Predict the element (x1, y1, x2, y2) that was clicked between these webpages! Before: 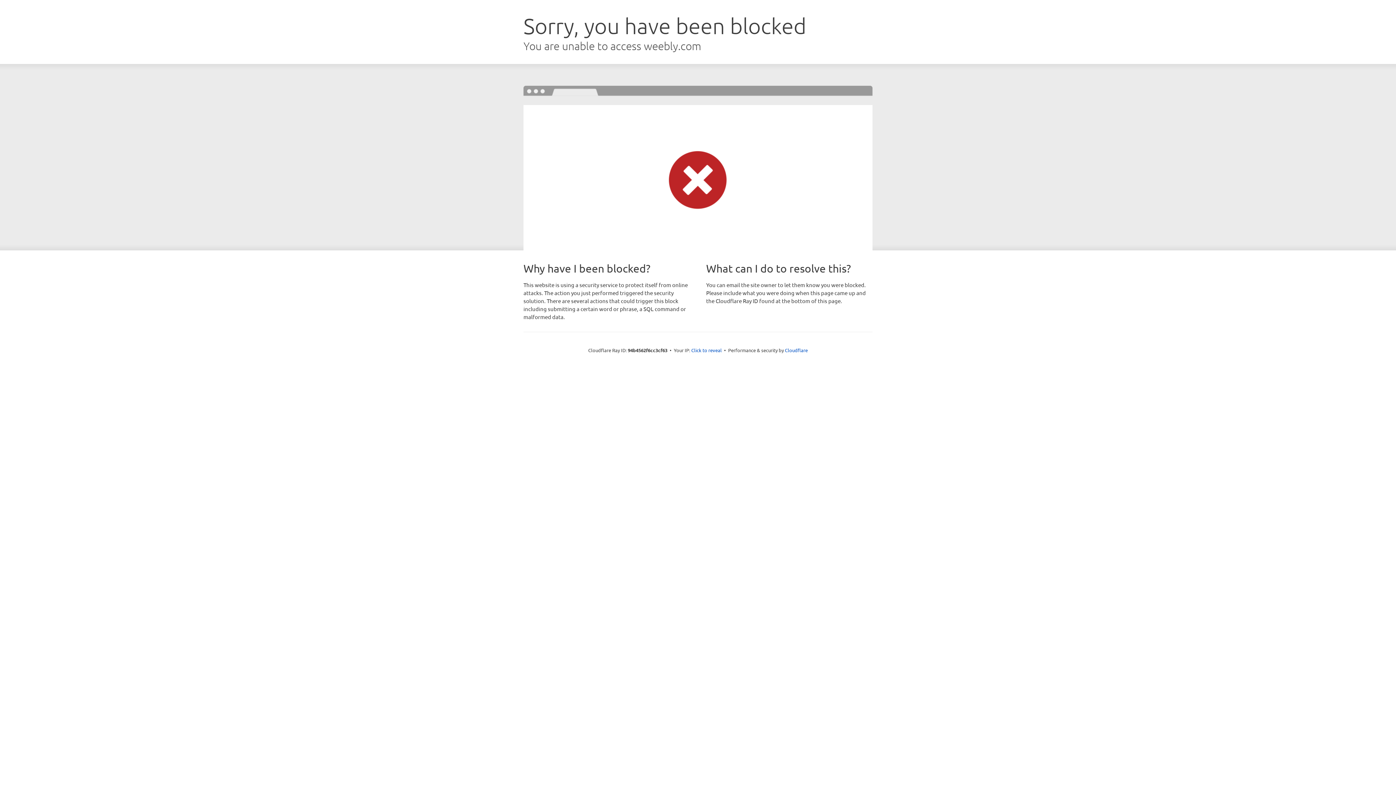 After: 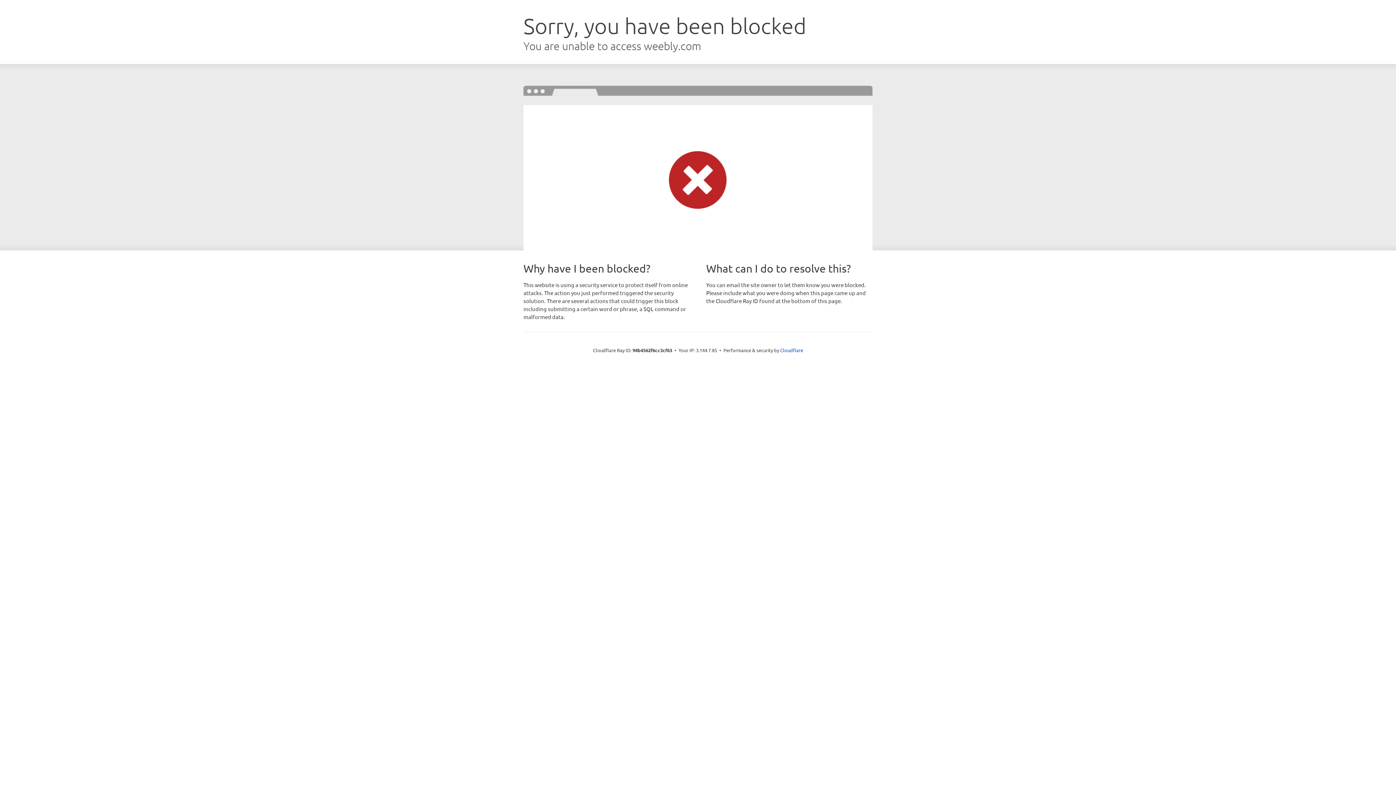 Action: bbox: (691, 346, 722, 353) label: Click to reveal